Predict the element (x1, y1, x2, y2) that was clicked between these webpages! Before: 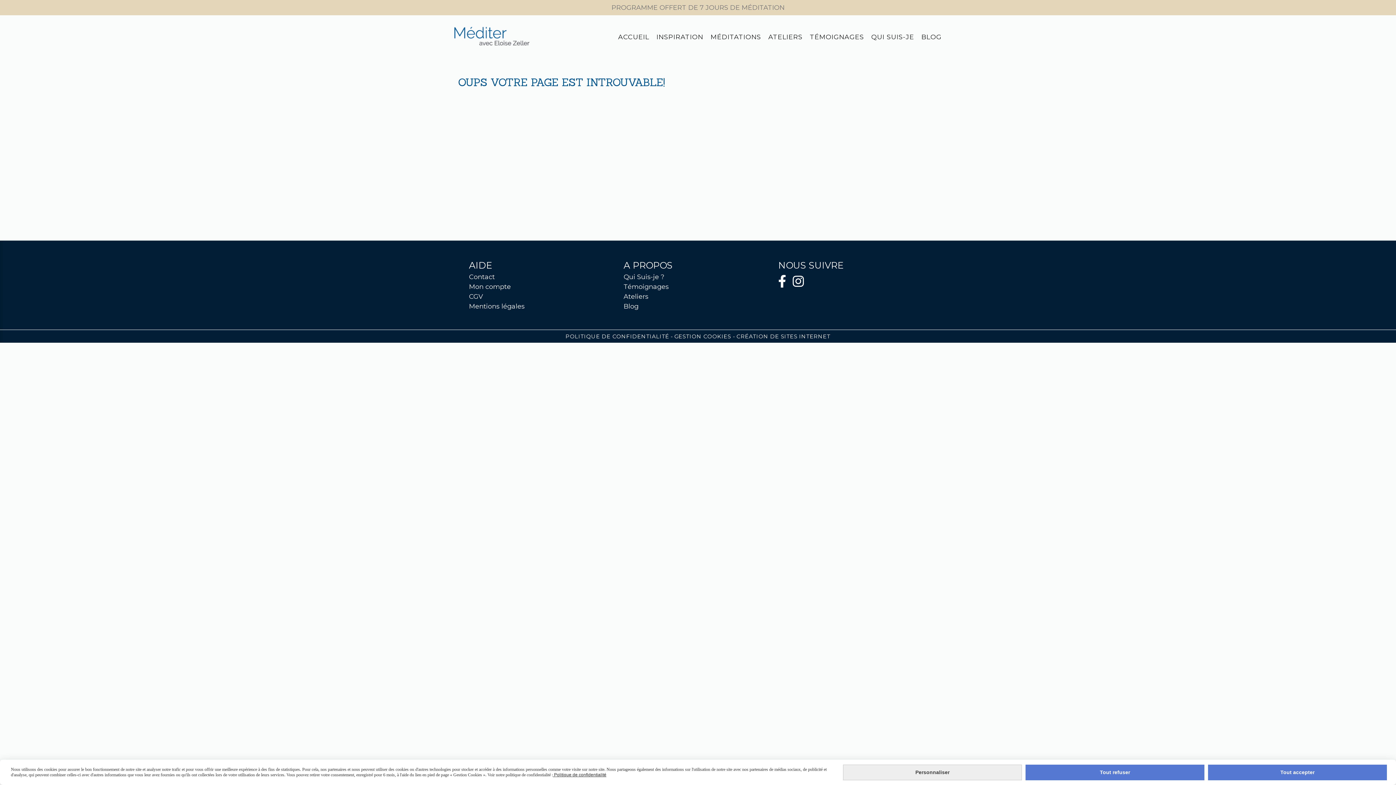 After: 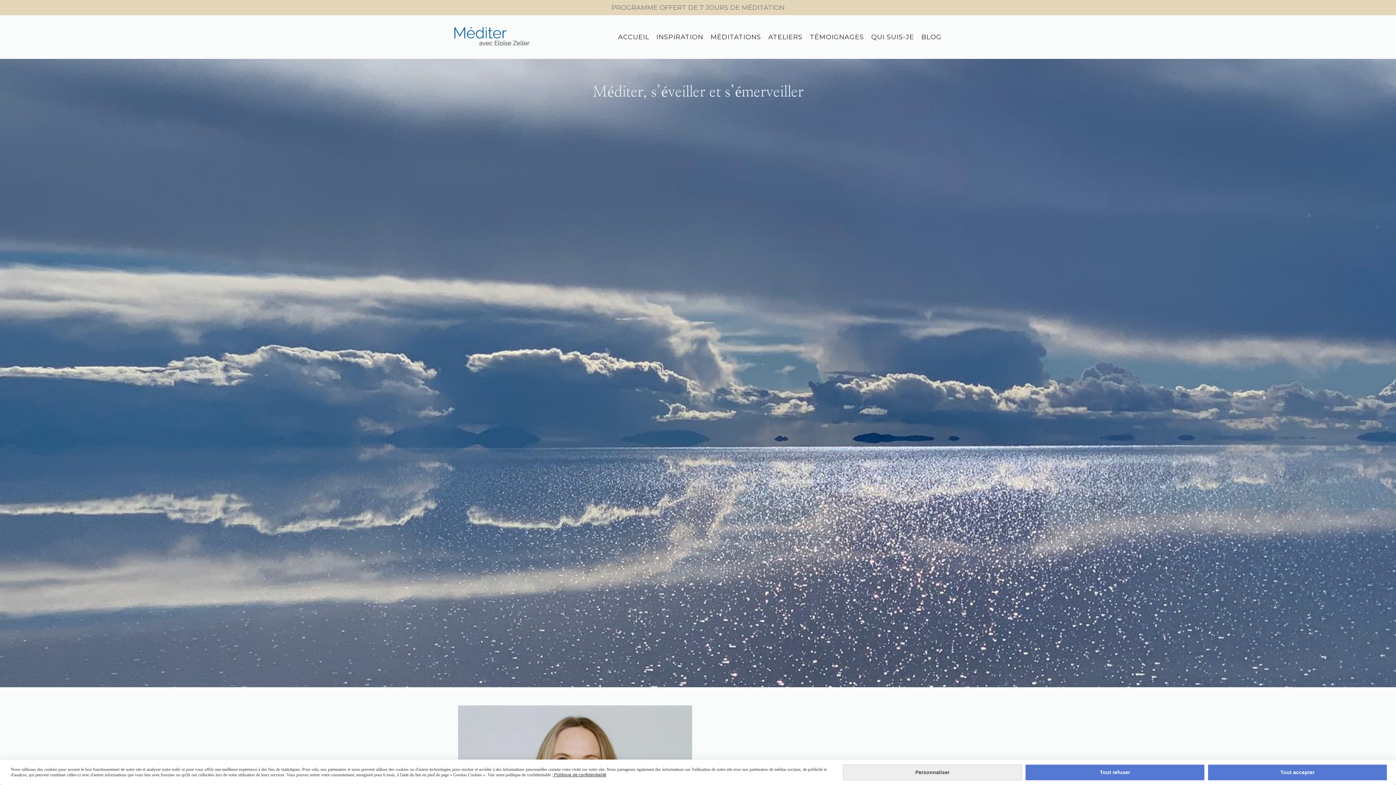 Action: bbox: (454, 26, 542, 45)